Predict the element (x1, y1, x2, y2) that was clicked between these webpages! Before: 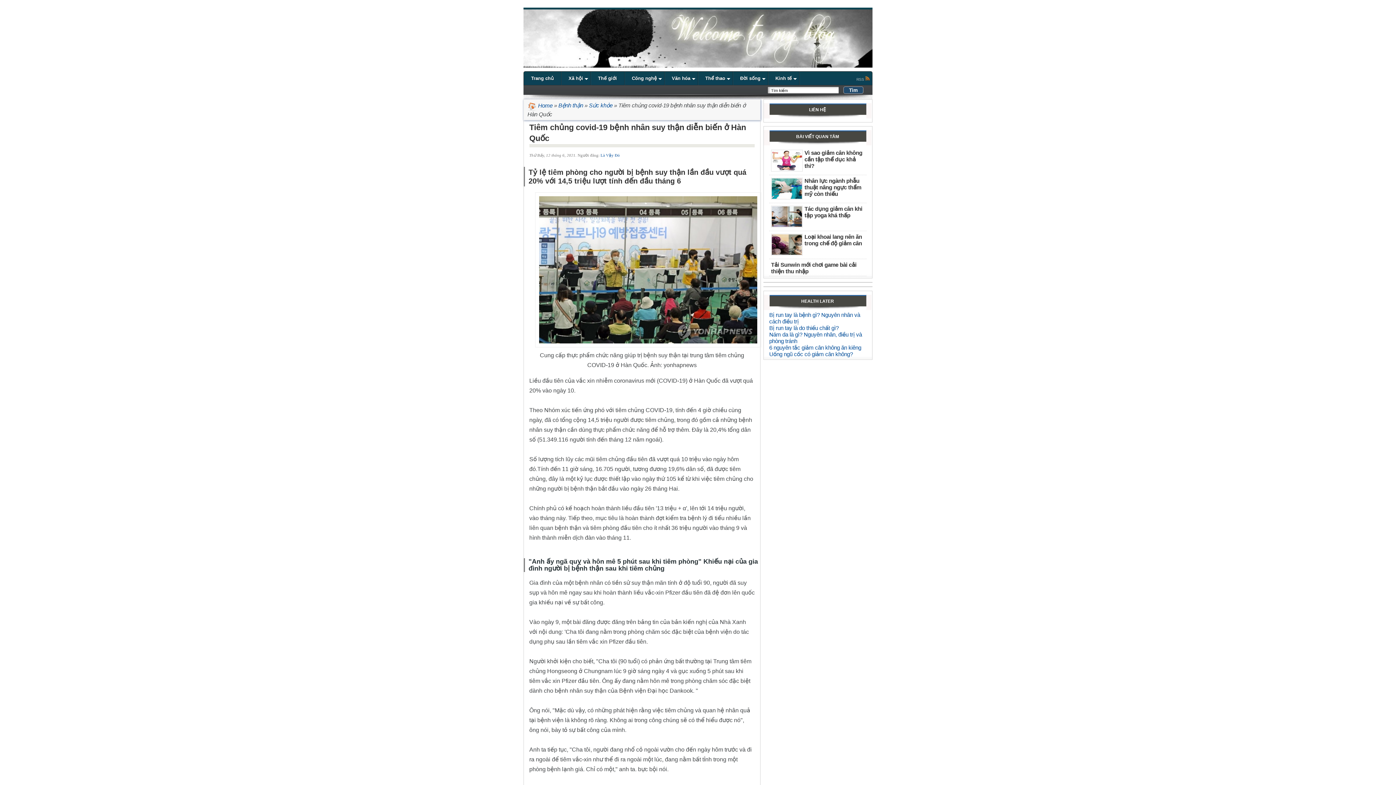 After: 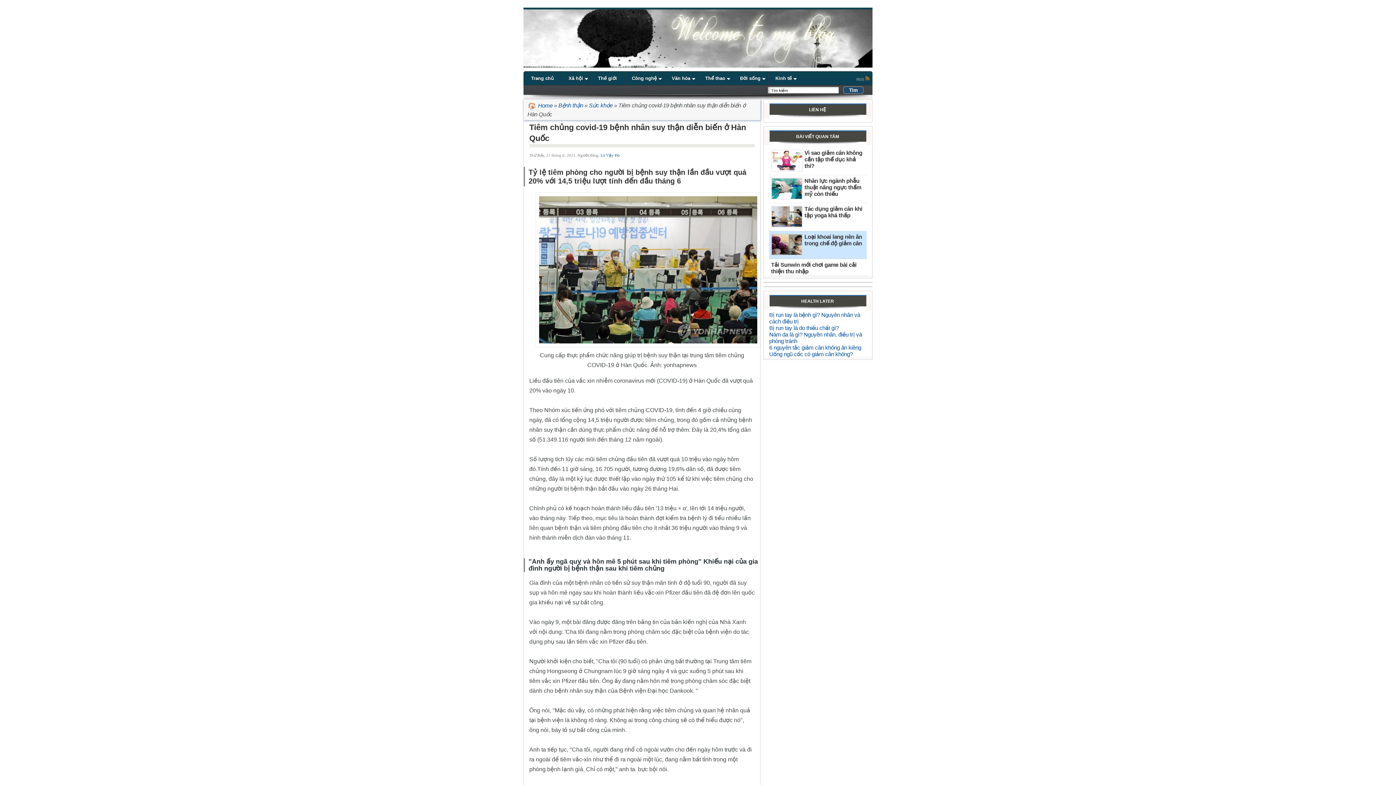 Action: bbox: (771, 250, 802, 256)